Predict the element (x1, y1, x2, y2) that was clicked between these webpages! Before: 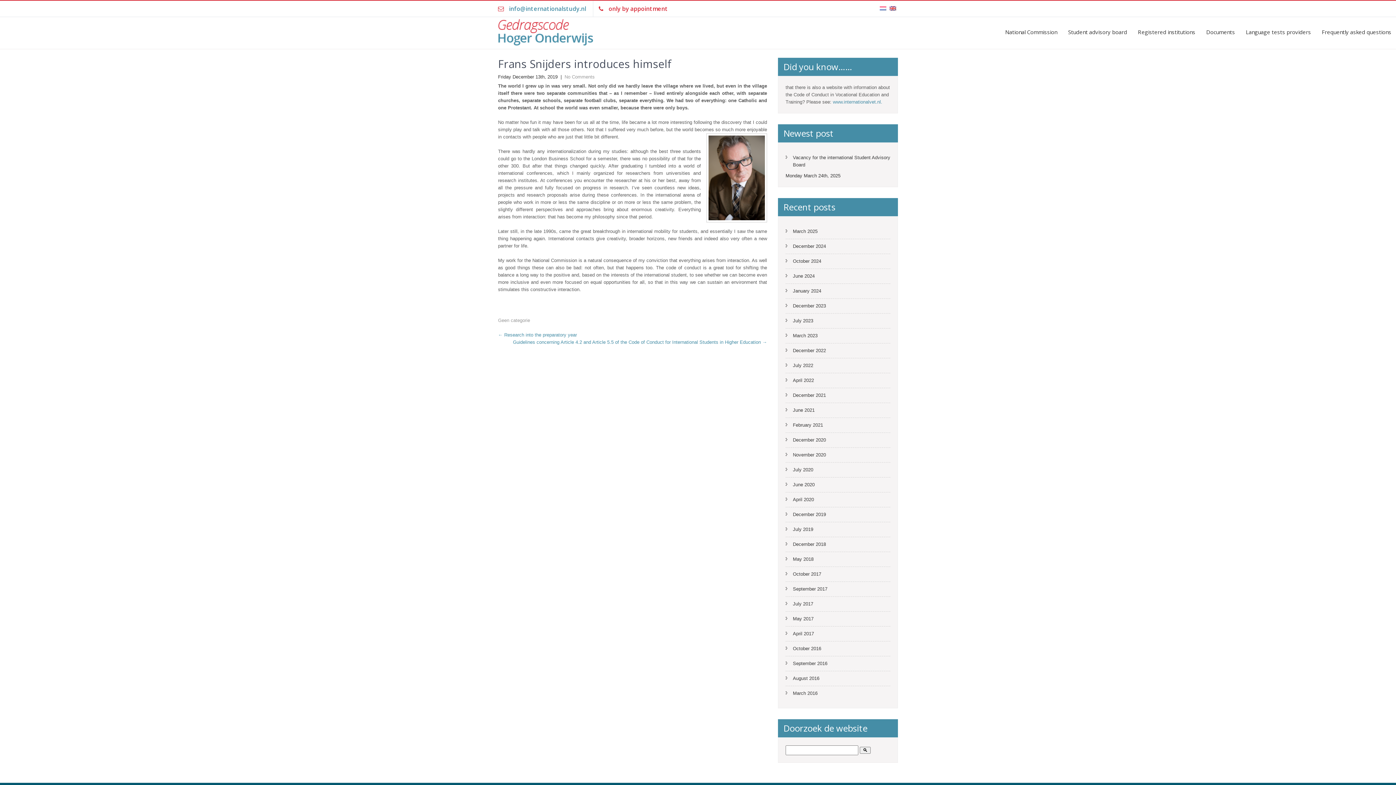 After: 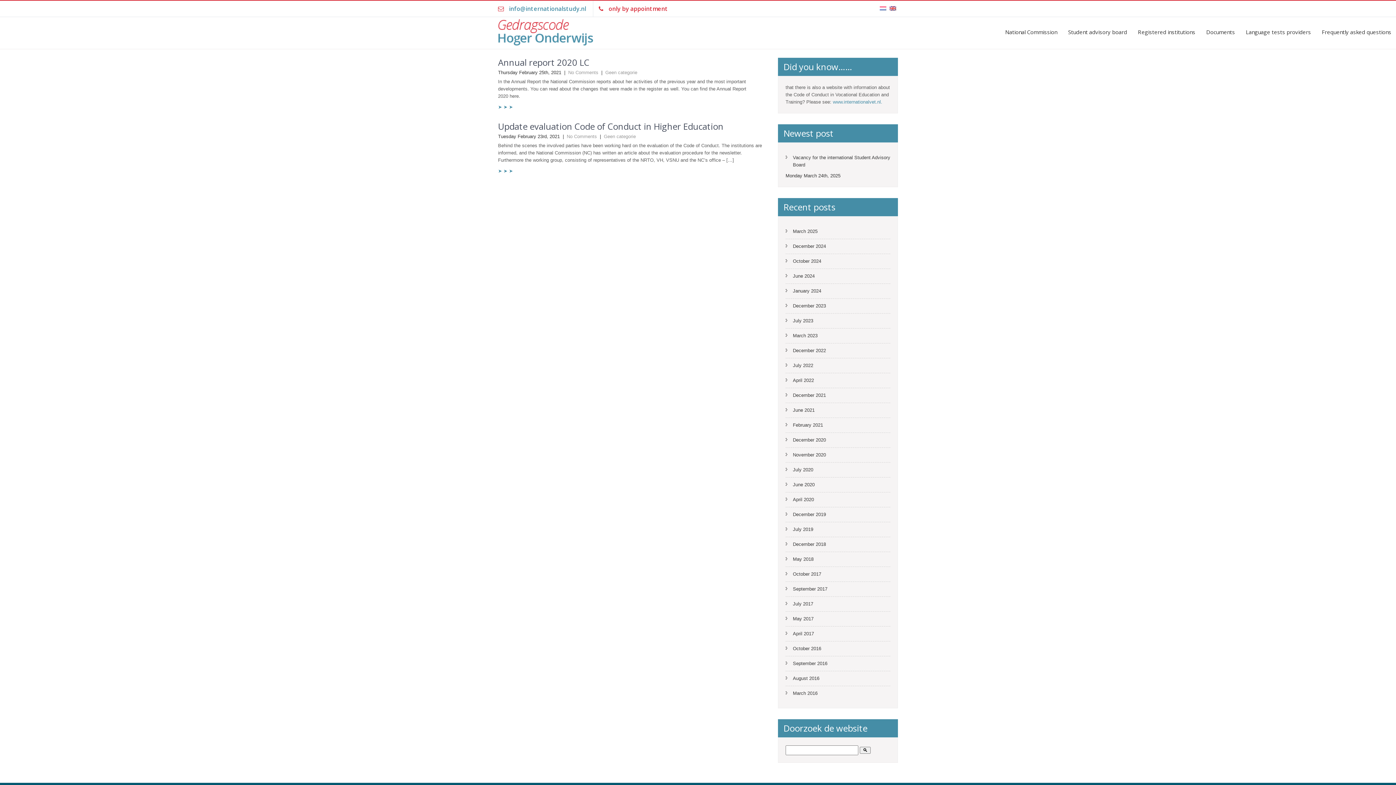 Action: bbox: (785, 418, 890, 433) label: February 2021